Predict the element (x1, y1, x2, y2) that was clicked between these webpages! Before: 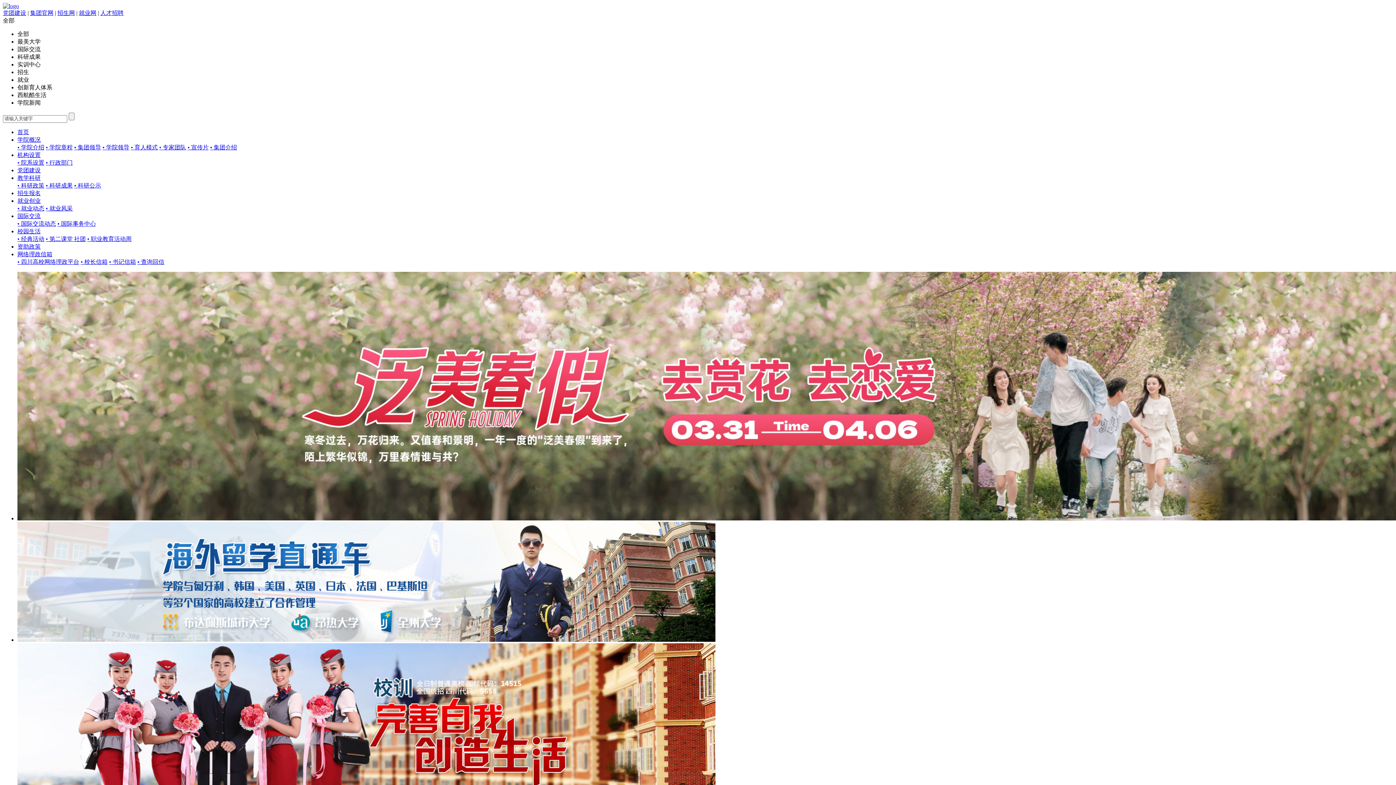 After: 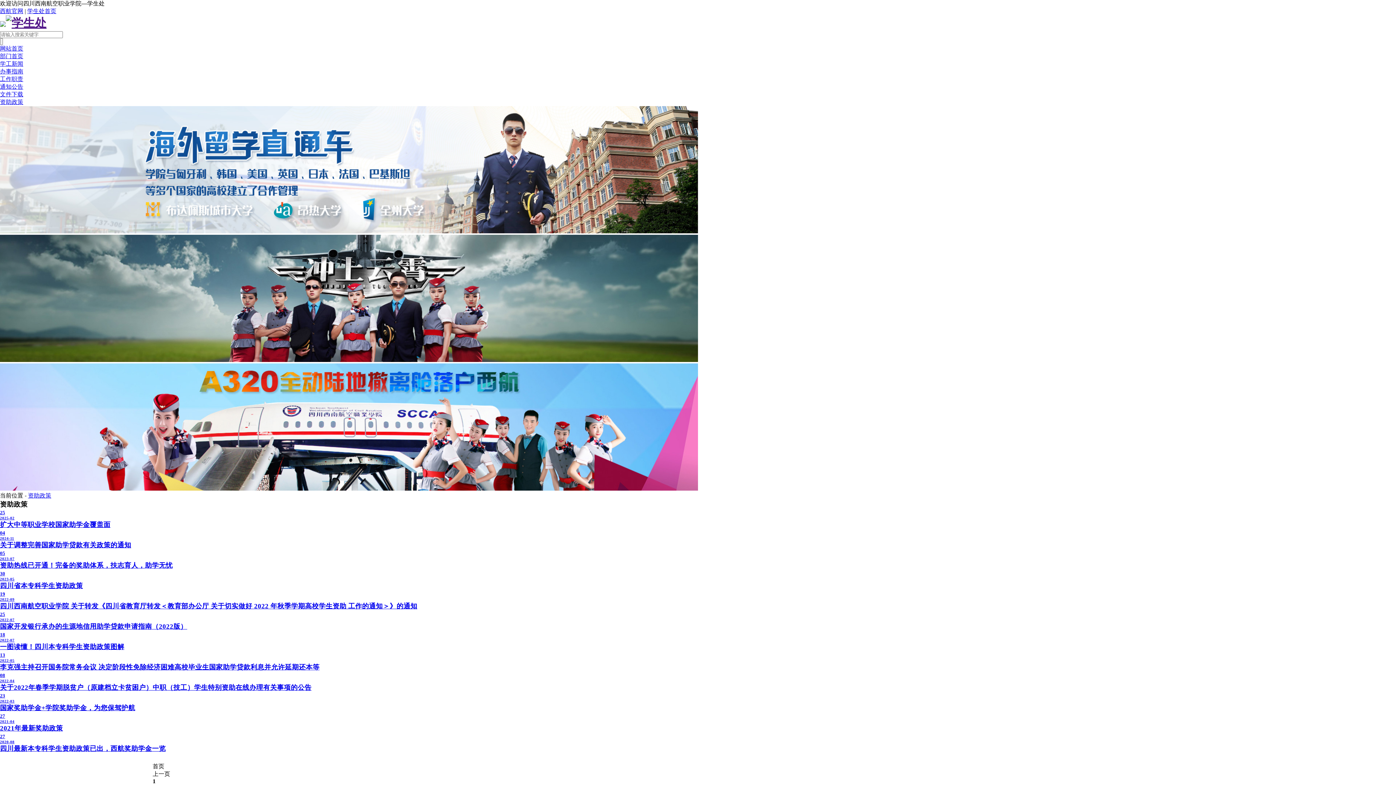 Action: label: 资助政策 bbox: (17, 243, 40, 249)